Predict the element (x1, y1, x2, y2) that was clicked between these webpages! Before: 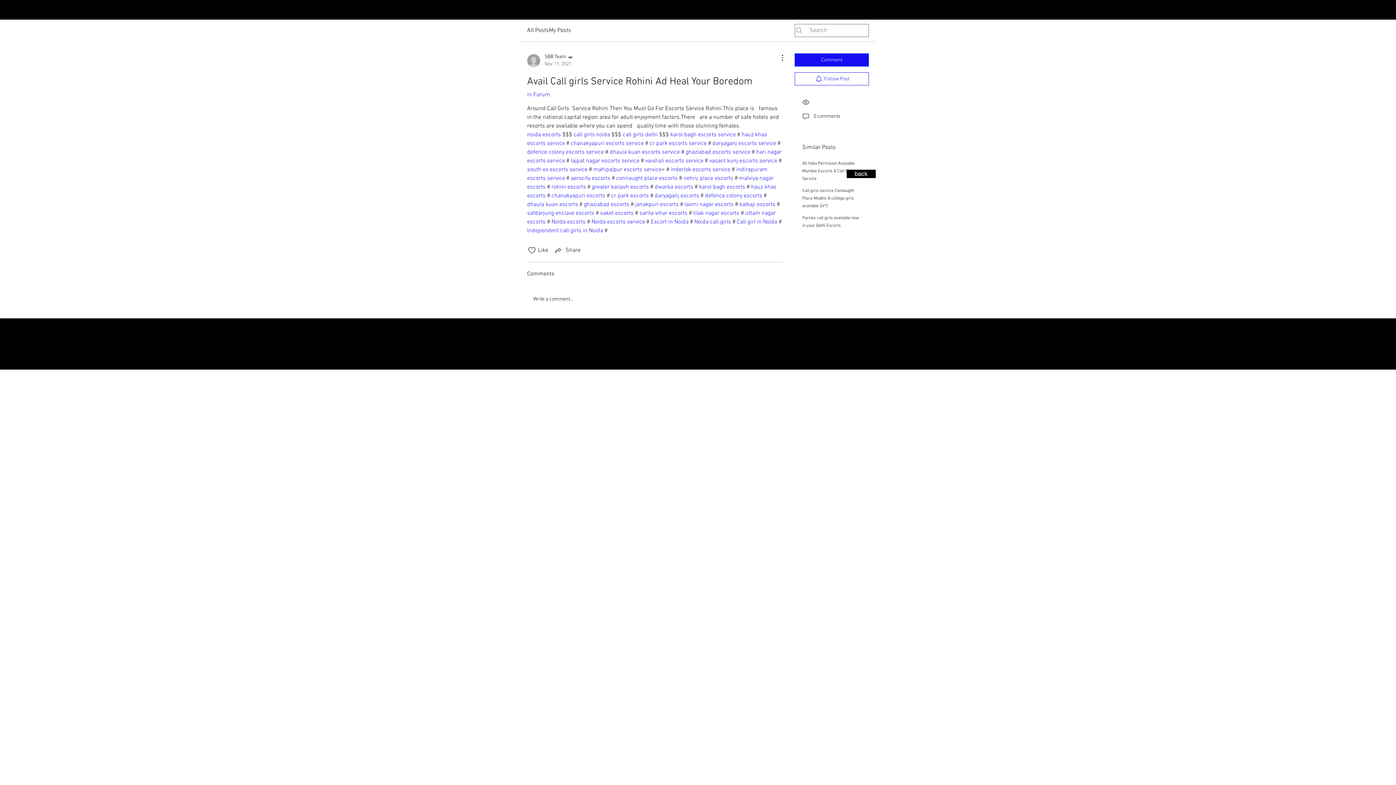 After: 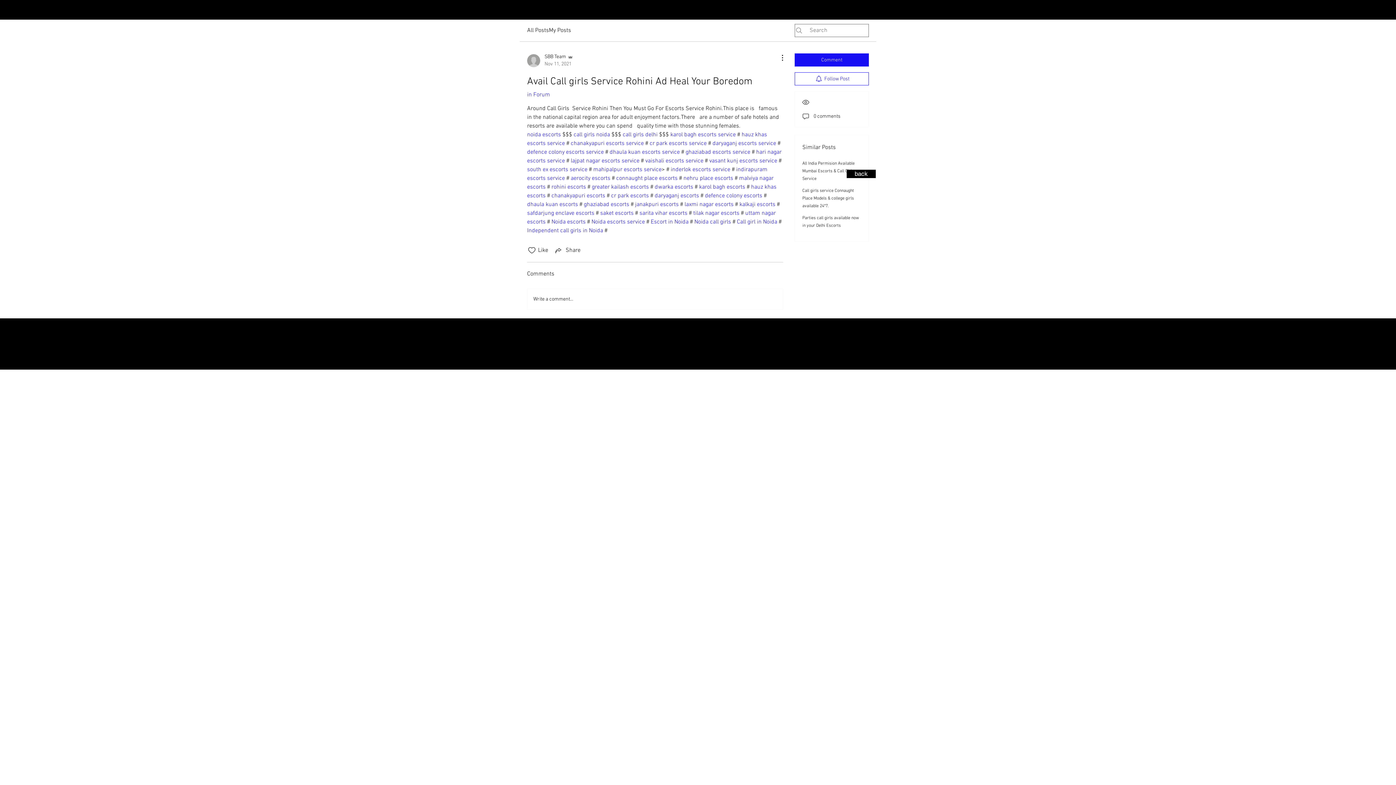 Action: bbox: (737, 218, 777, 225) label: Call girl in Noida